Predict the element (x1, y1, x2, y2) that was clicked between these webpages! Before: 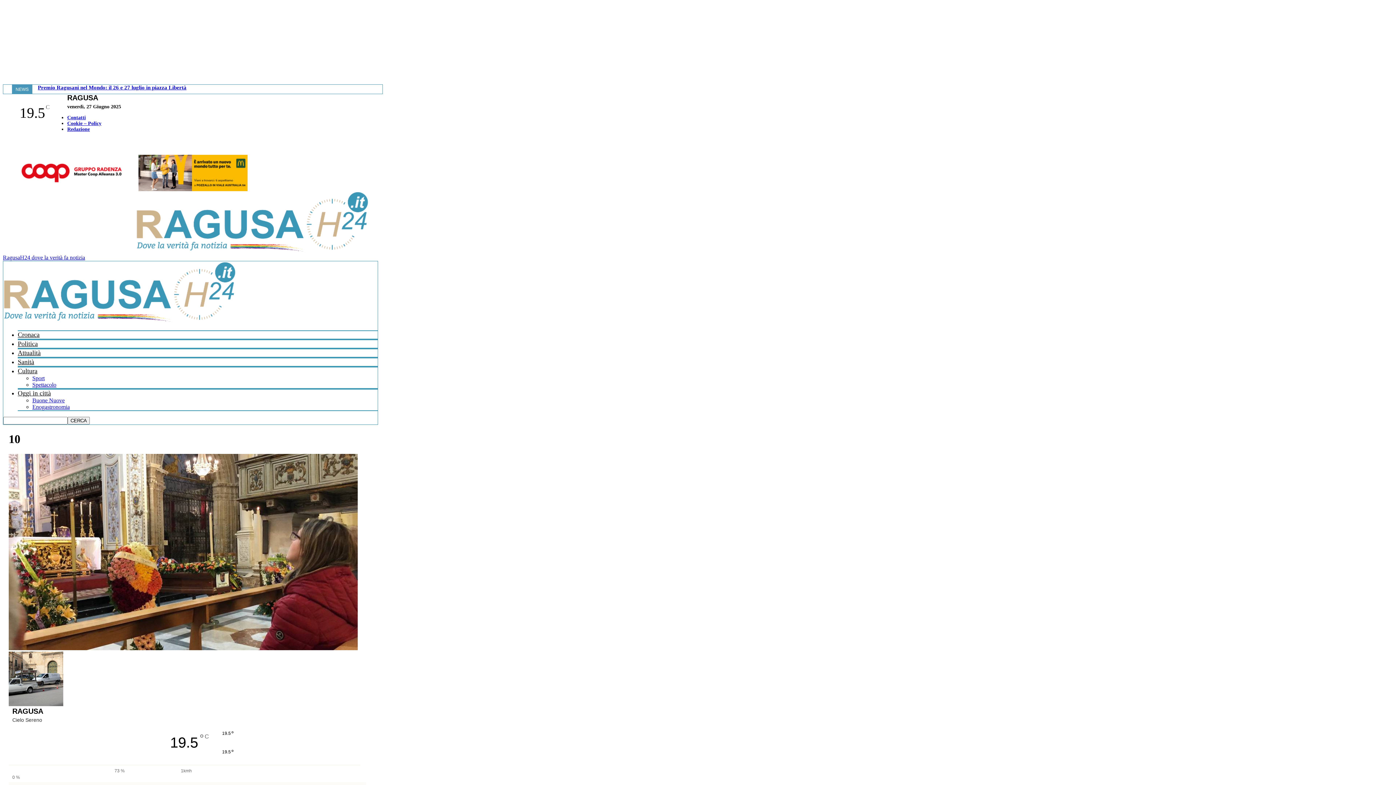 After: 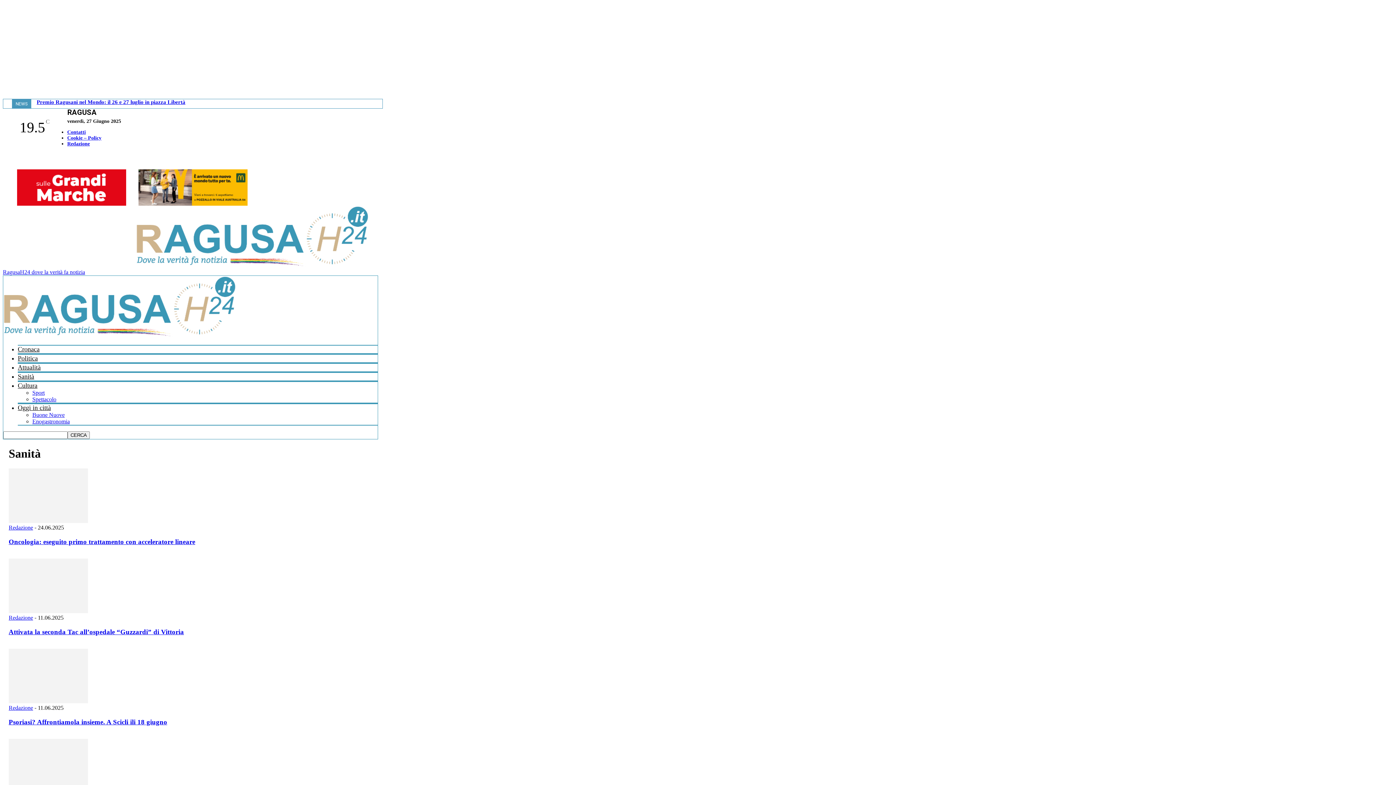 Action: bbox: (17, 358, 34, 365) label: Sanità